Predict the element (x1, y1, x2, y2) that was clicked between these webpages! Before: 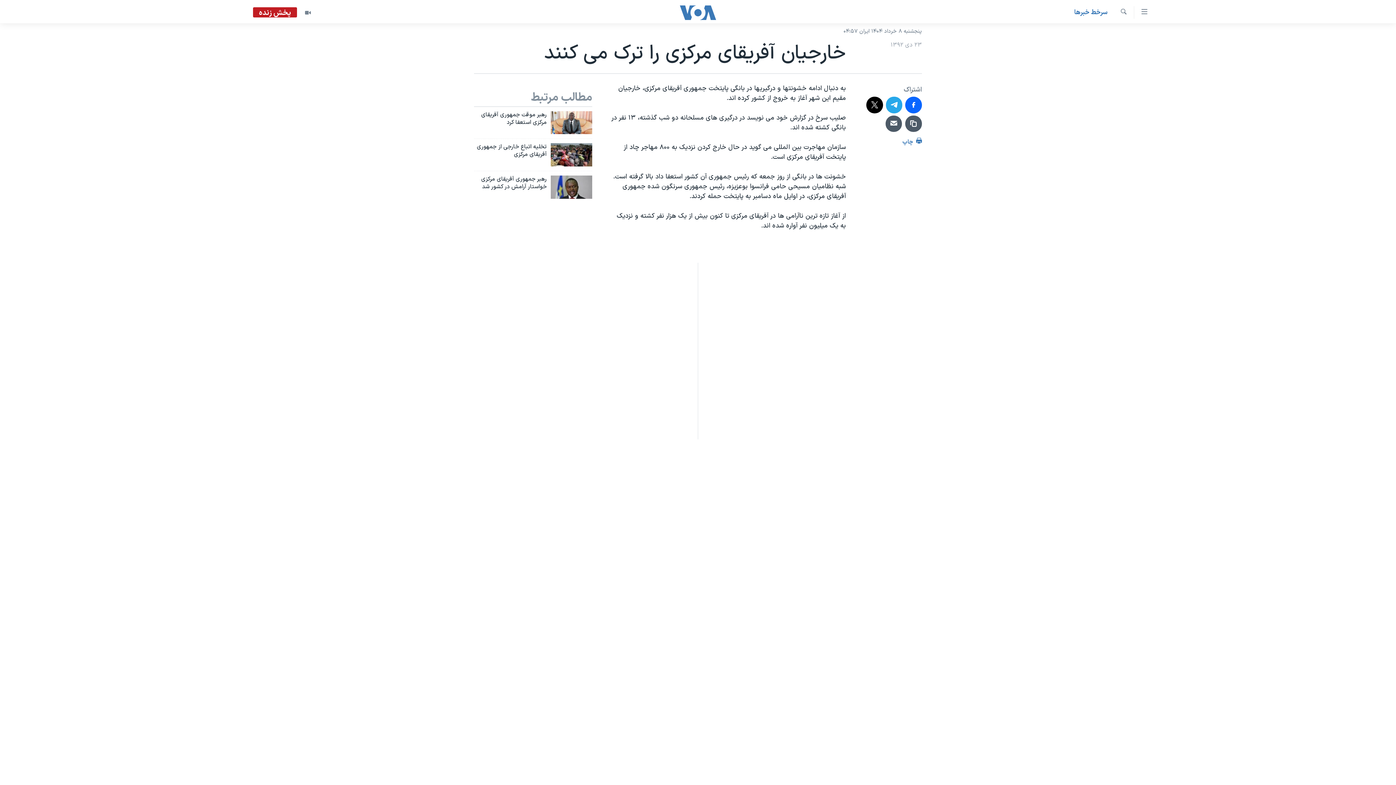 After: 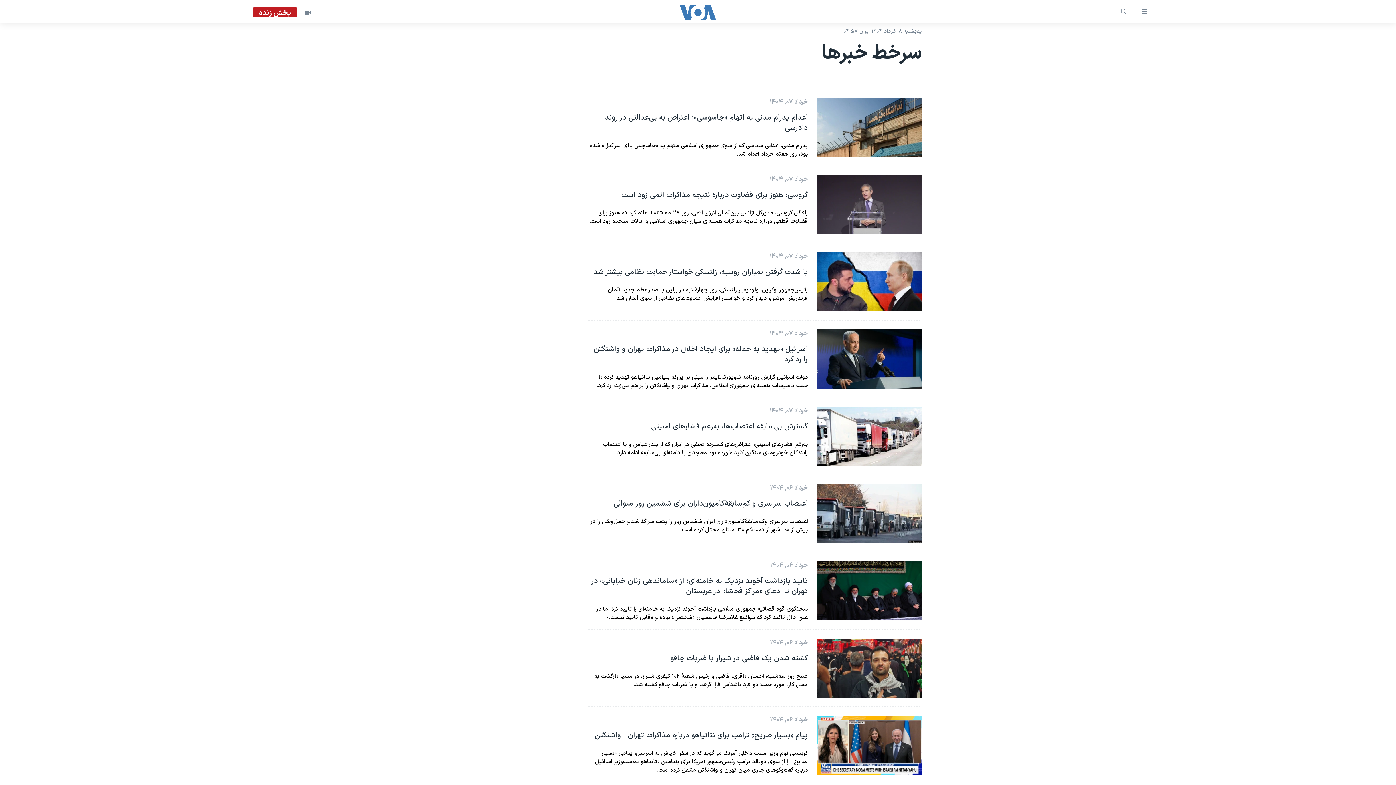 Action: label: سرخط خبرها bbox: (1074, 7, 1108, 17)